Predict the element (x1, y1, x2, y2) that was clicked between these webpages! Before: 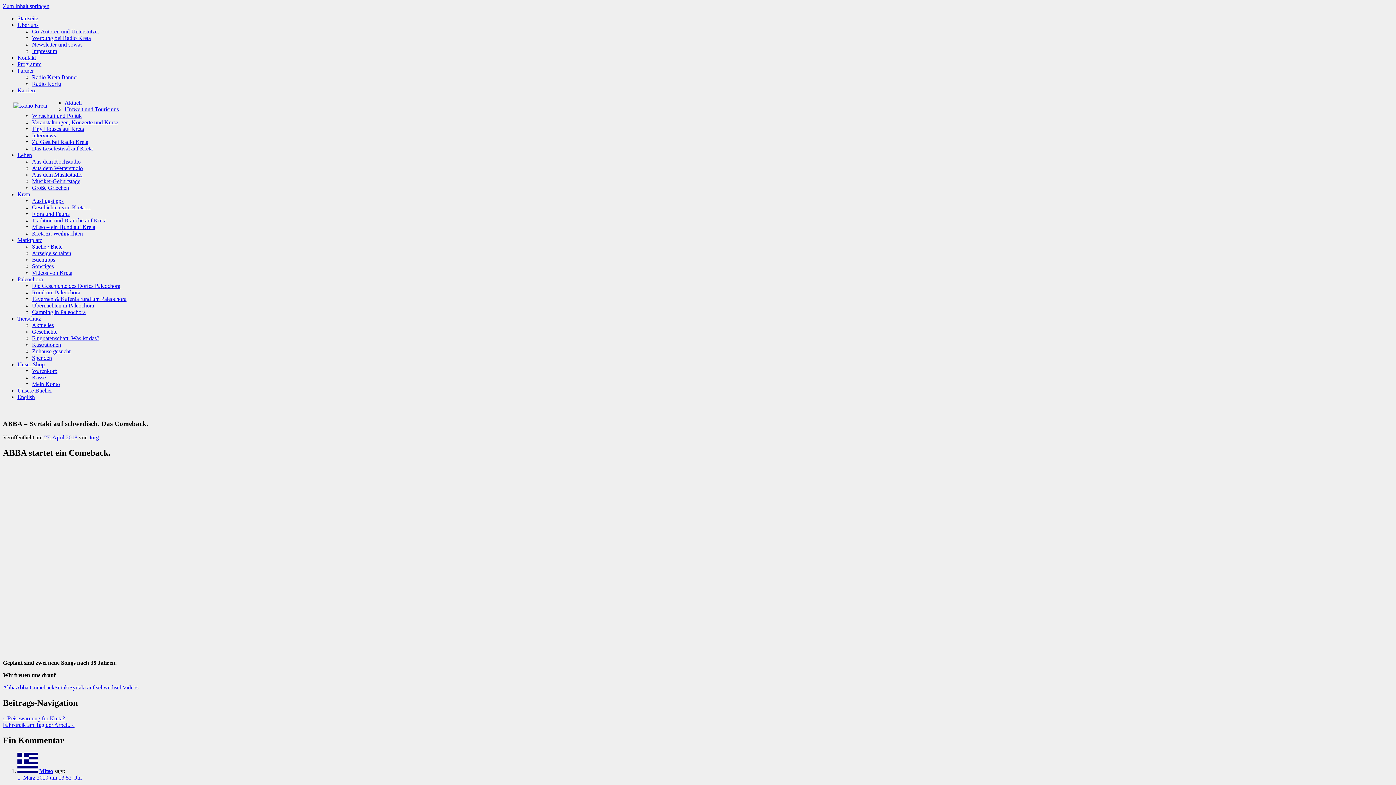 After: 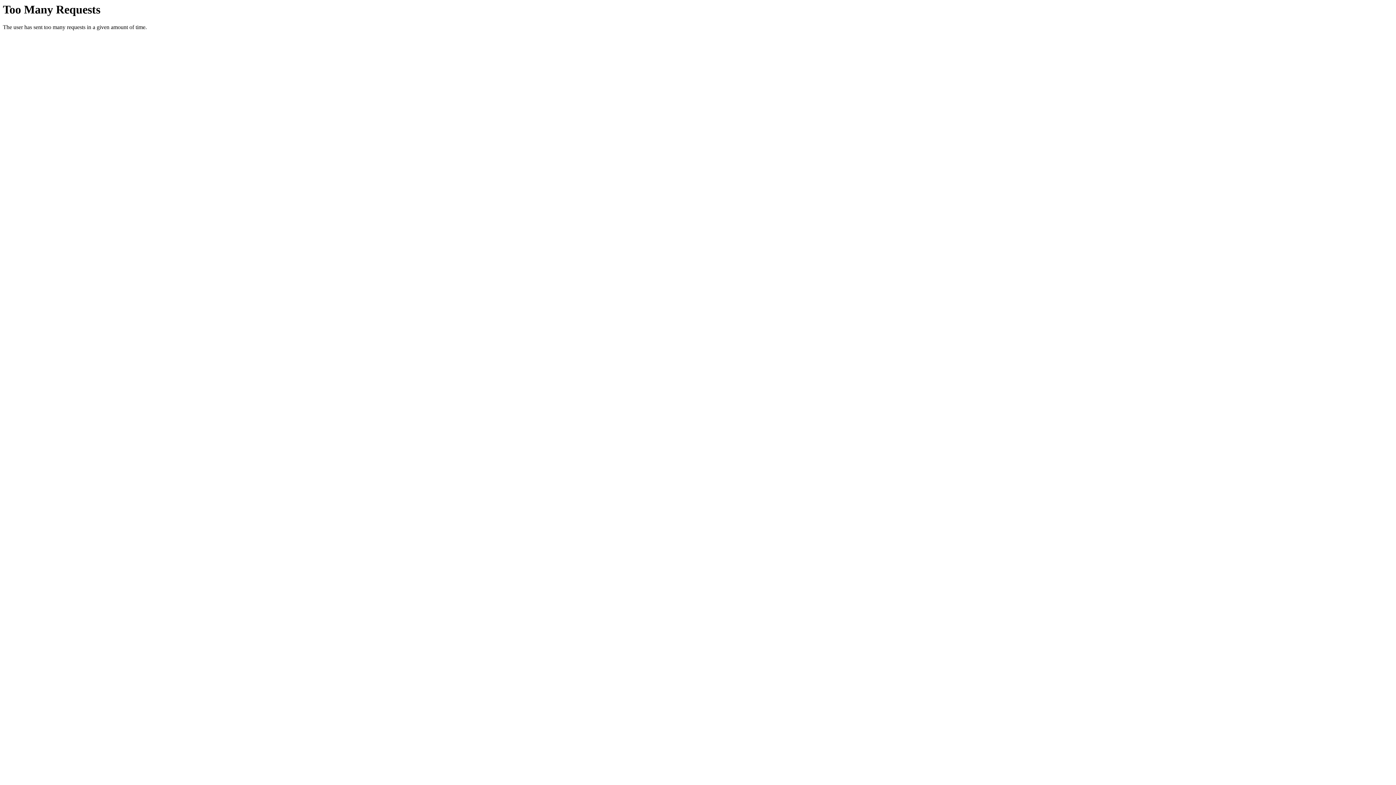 Action: label: Veranstaltungen, Konzerte und Kurse bbox: (32, 119, 118, 125)